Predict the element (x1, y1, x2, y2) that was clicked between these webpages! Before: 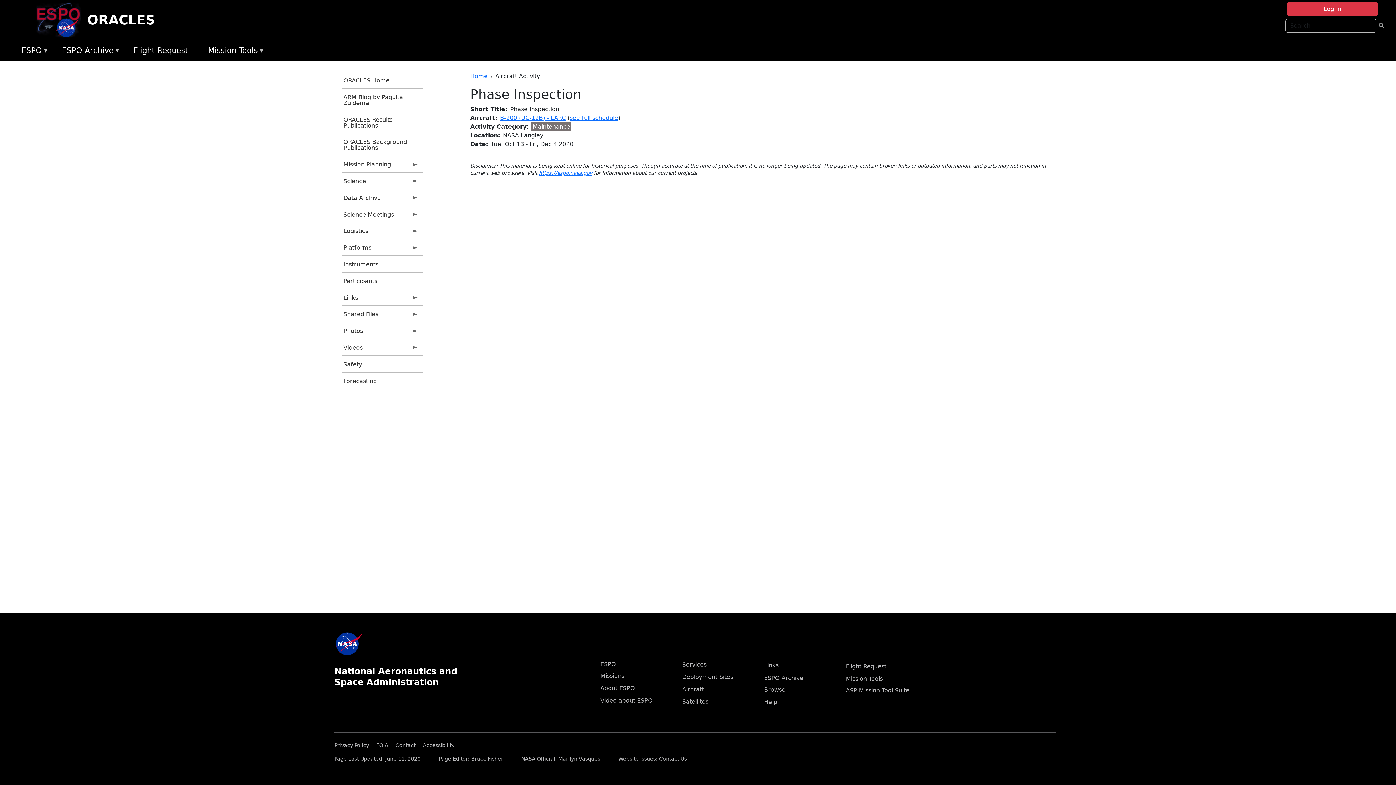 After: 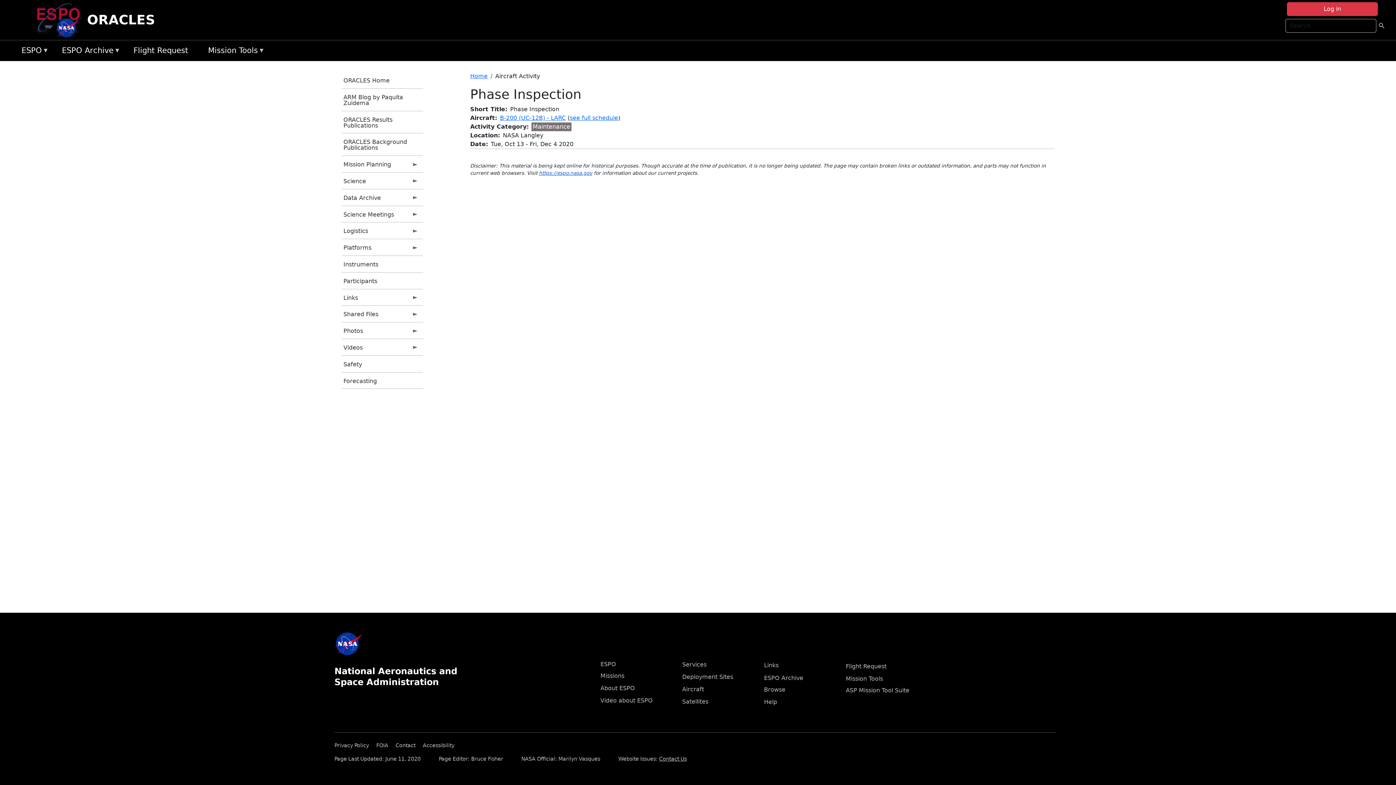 Action: label: https://espo.nasa.gov bbox: (539, 170, 592, 176)